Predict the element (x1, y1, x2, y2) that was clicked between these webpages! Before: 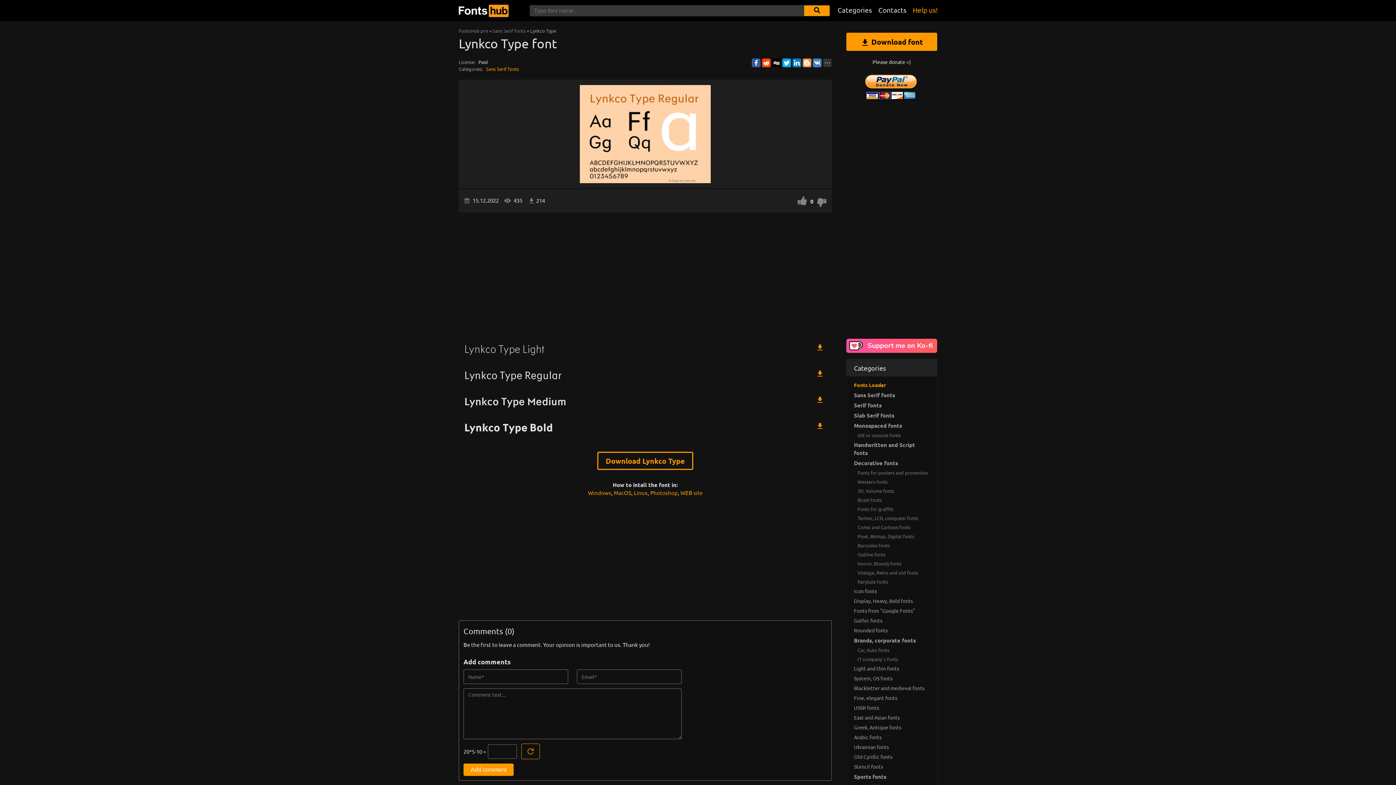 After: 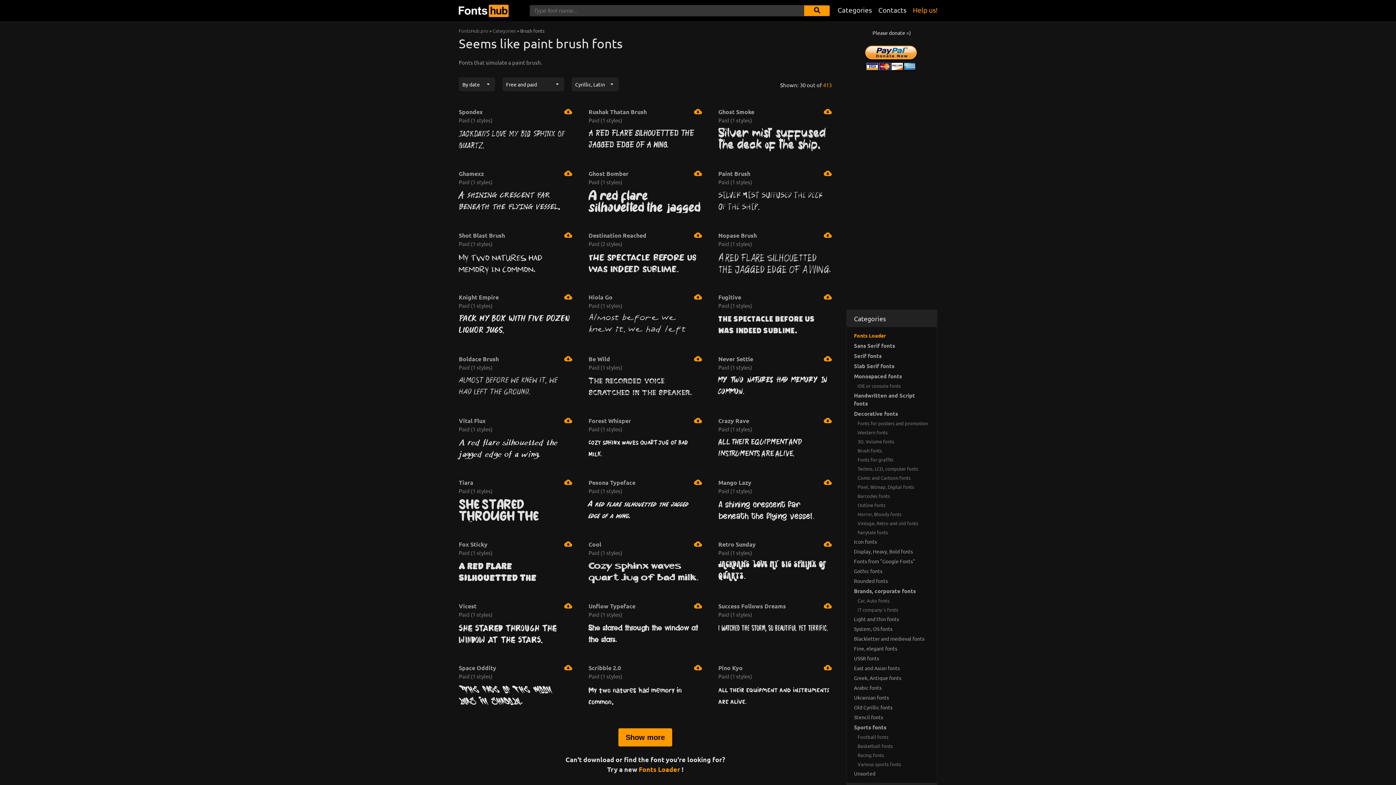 Action: label: Brush fonts bbox: (846, 495, 937, 504)